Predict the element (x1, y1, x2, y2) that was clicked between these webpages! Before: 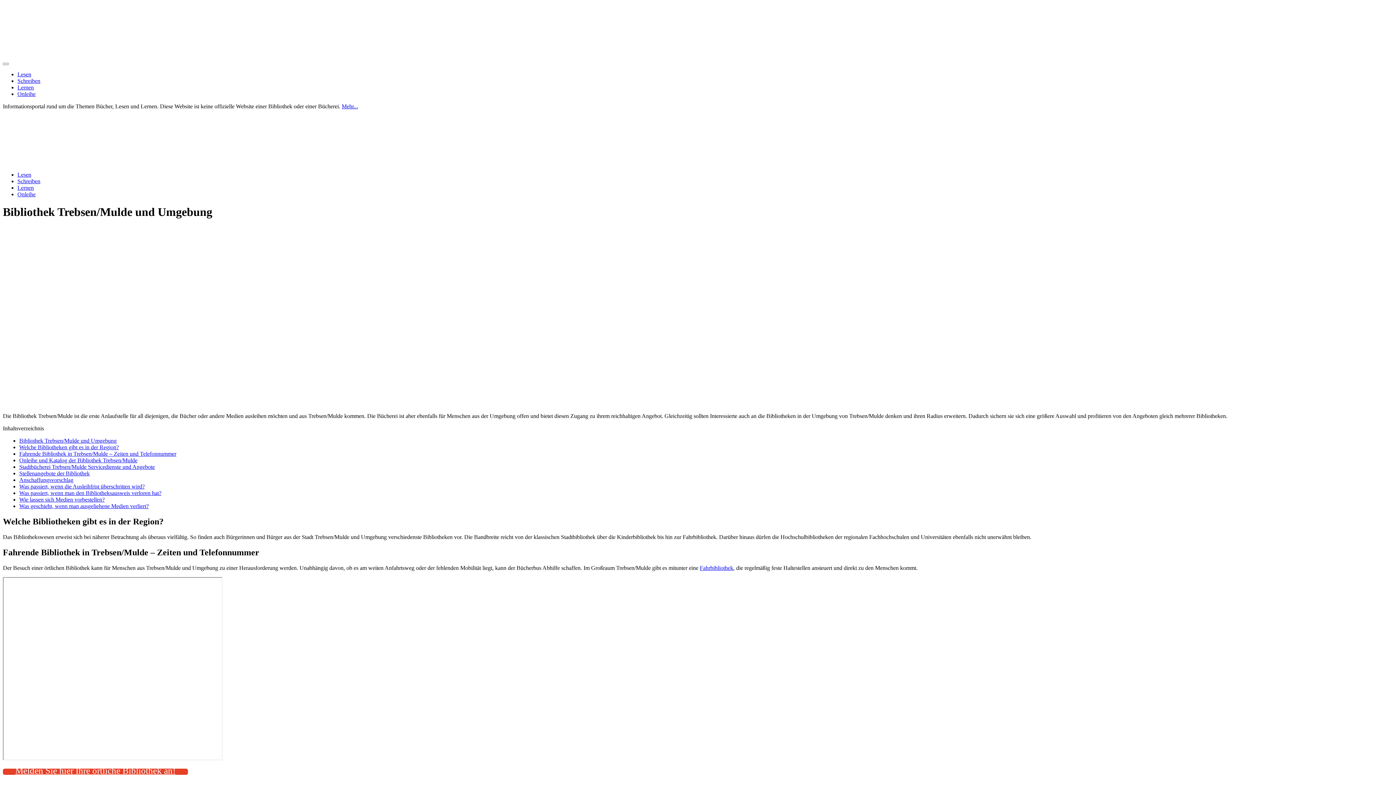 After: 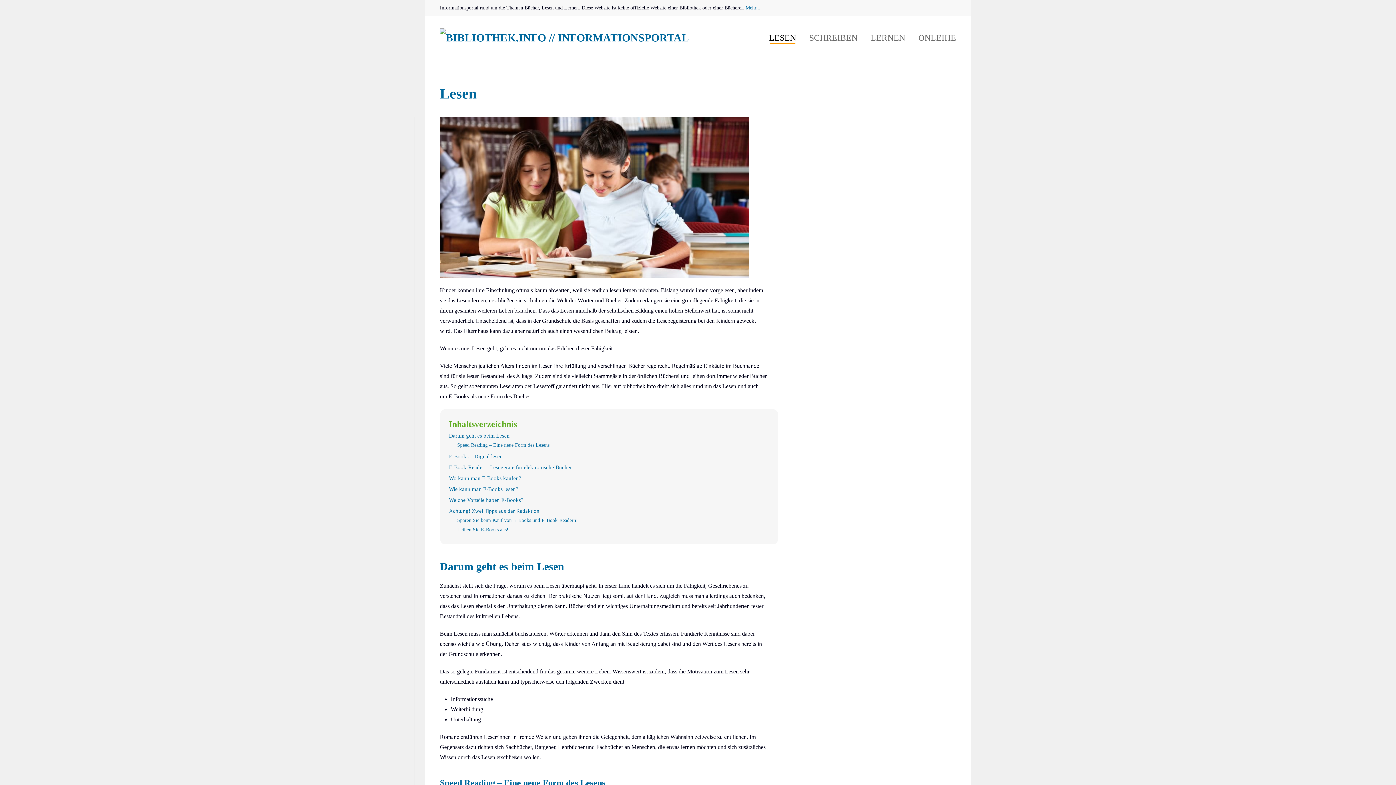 Action: bbox: (17, 171, 31, 177) label: Lesen